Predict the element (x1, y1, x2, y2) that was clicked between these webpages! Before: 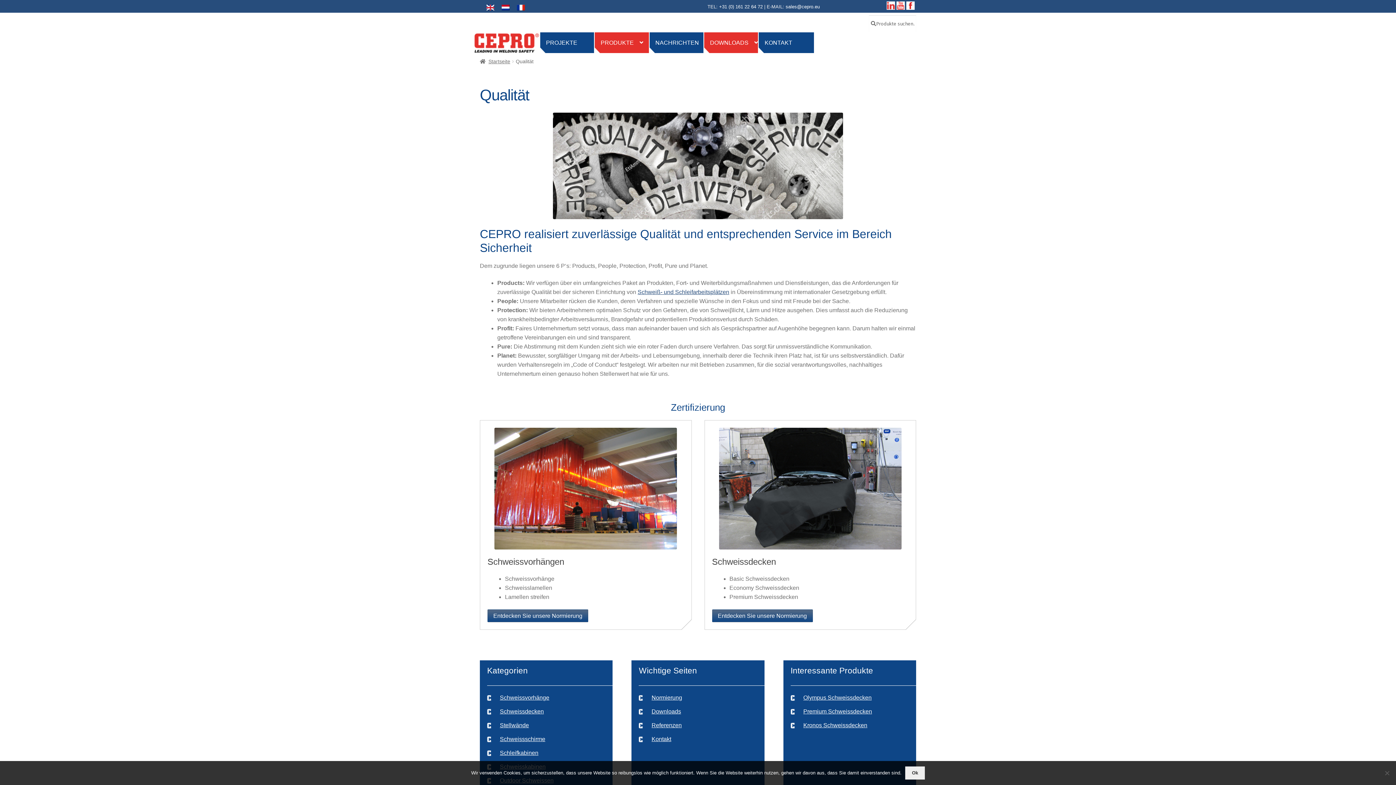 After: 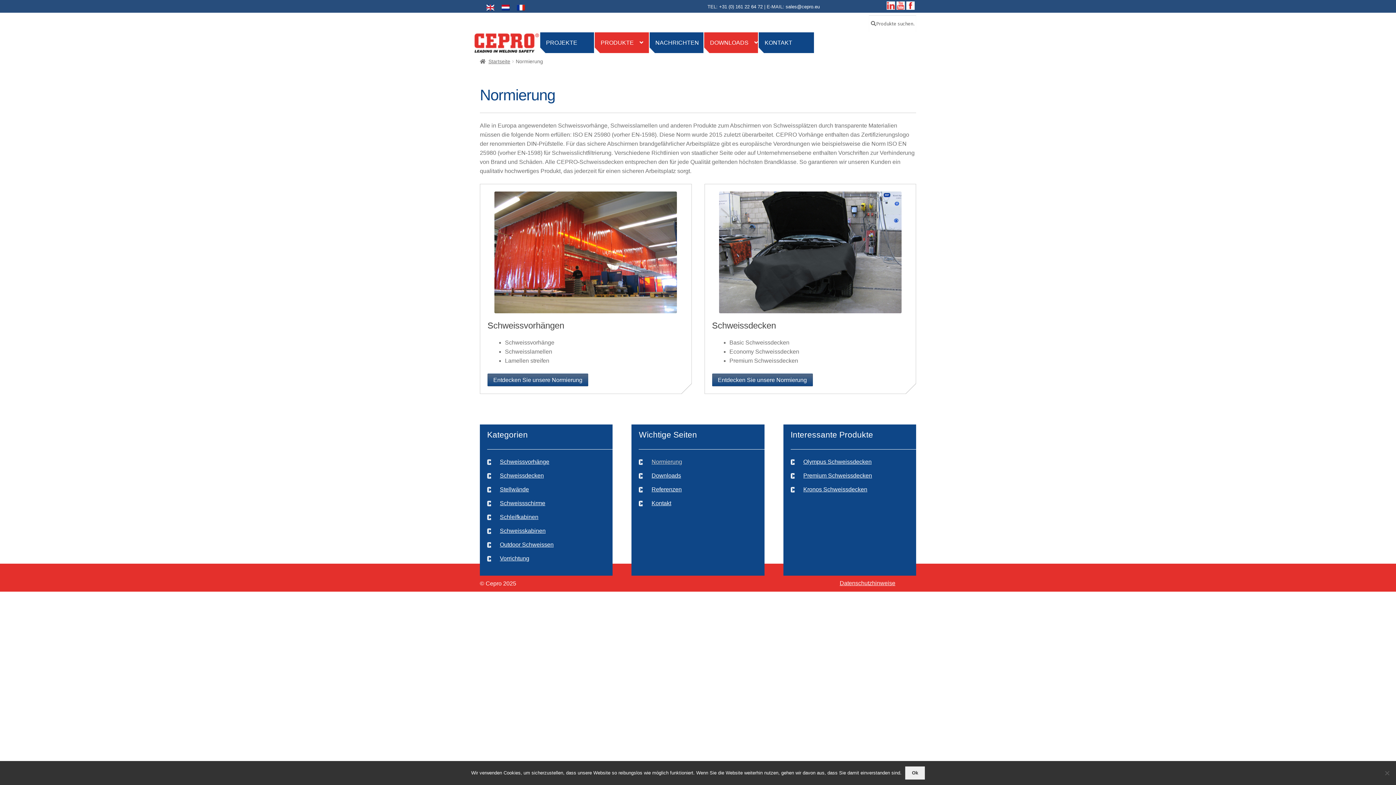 Action: bbox: (651, 695, 682, 701) label: Normierung